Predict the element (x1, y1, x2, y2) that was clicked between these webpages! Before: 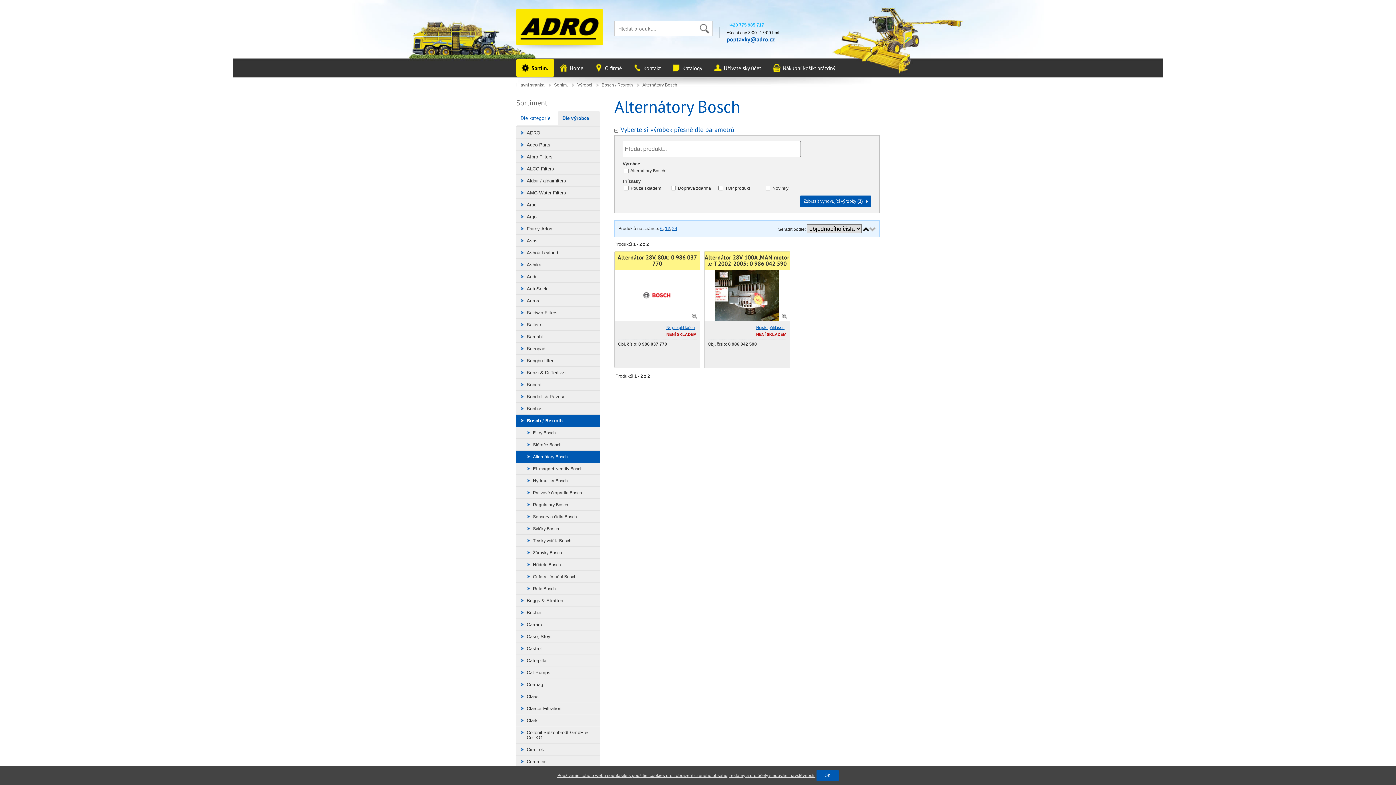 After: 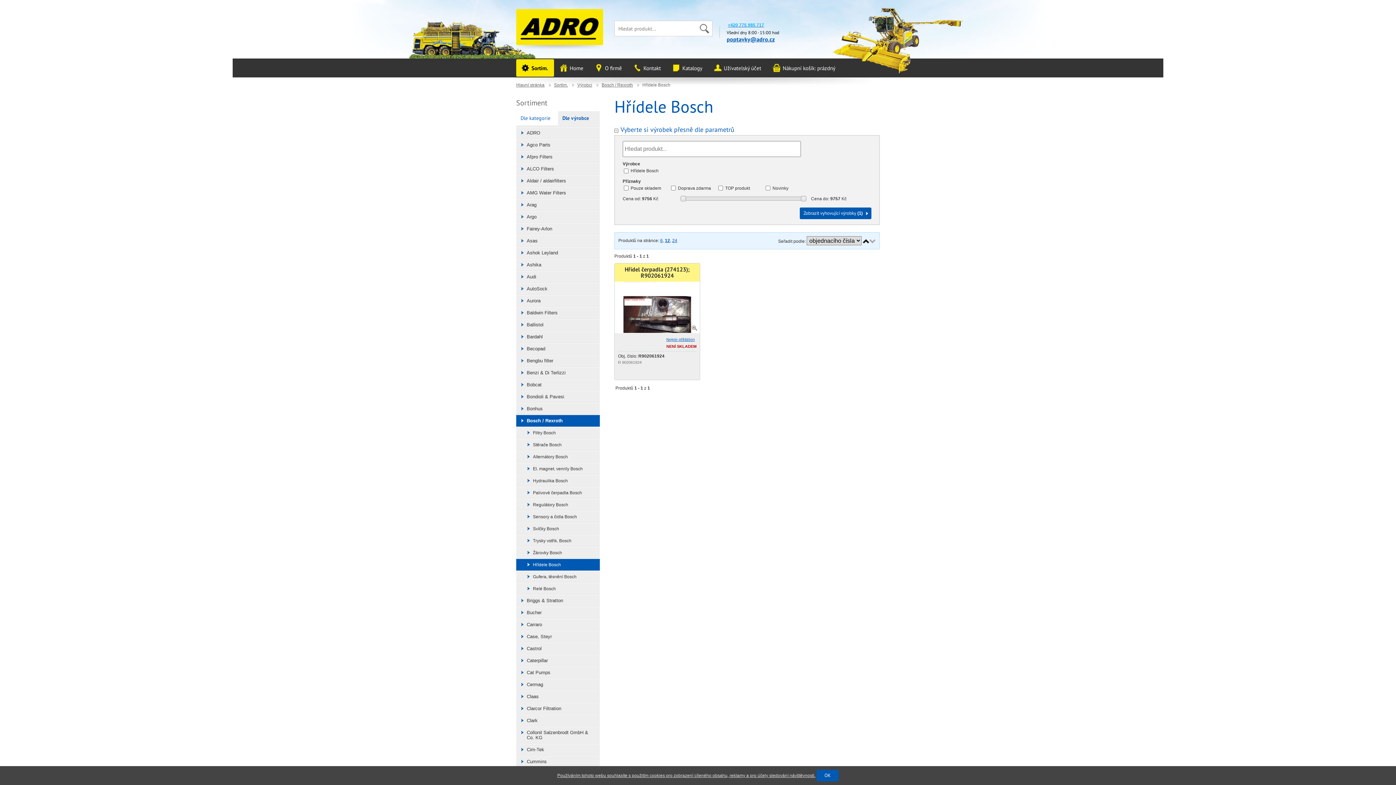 Action: bbox: (516, 558, 600, 570) label: Hřídele Bosch